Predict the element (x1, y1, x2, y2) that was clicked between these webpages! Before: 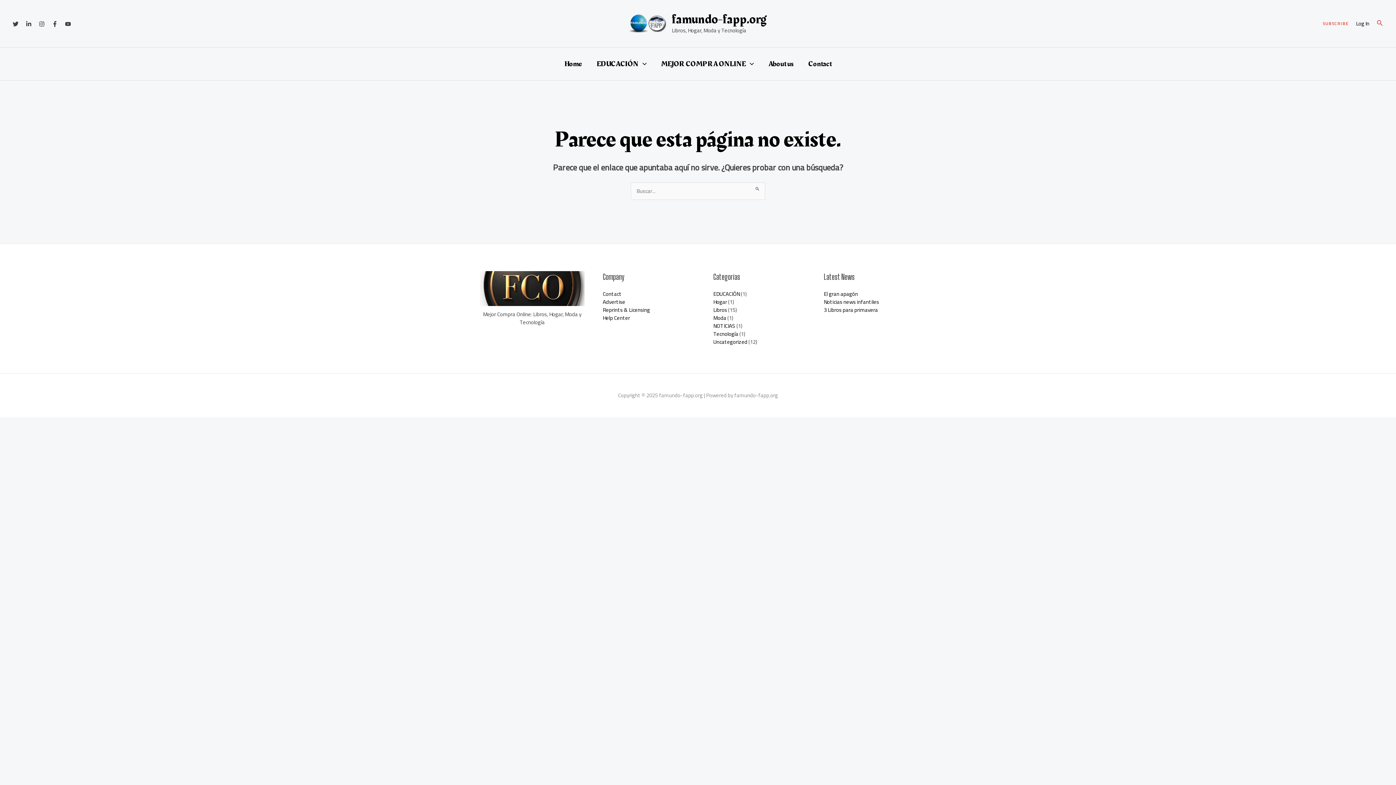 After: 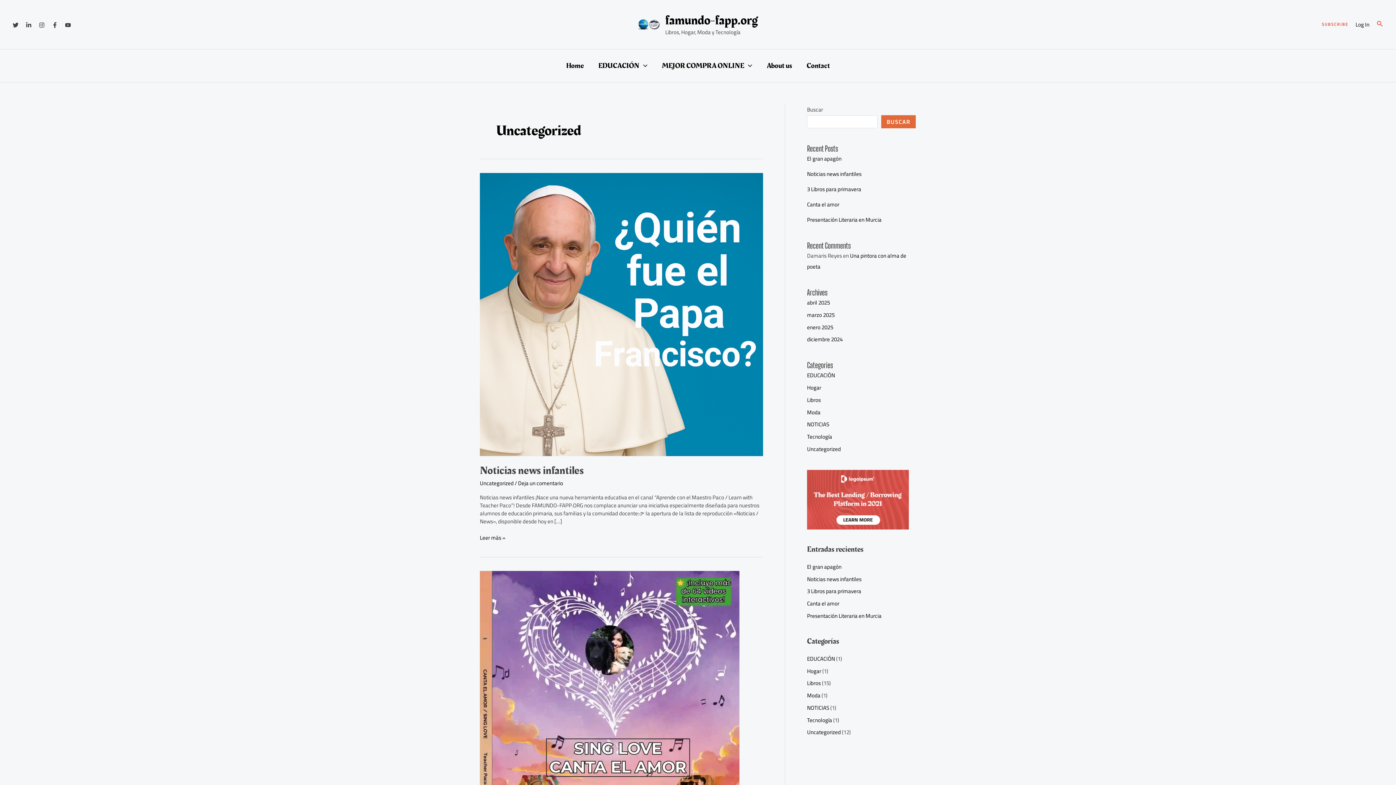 Action: label: Uncategorized bbox: (713, 336, 747, 347)